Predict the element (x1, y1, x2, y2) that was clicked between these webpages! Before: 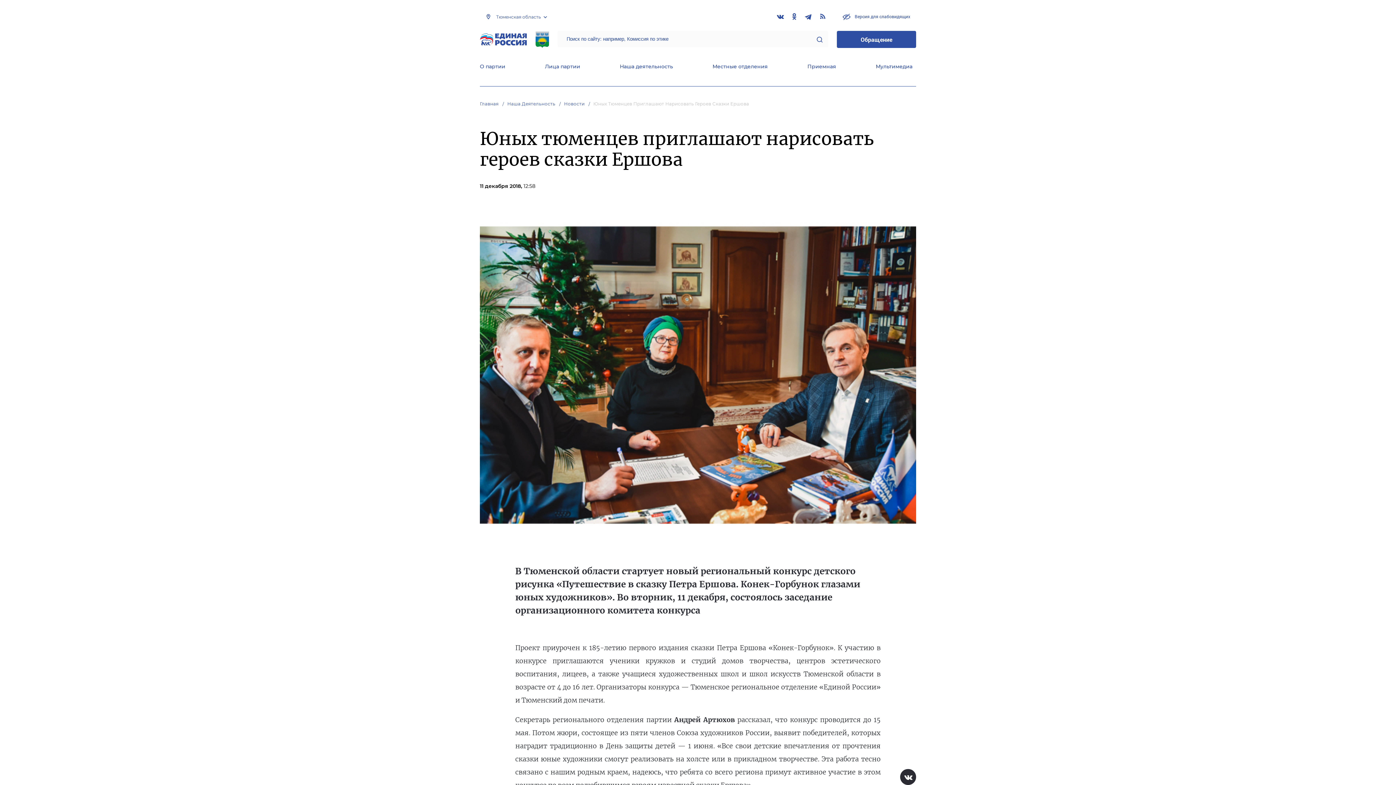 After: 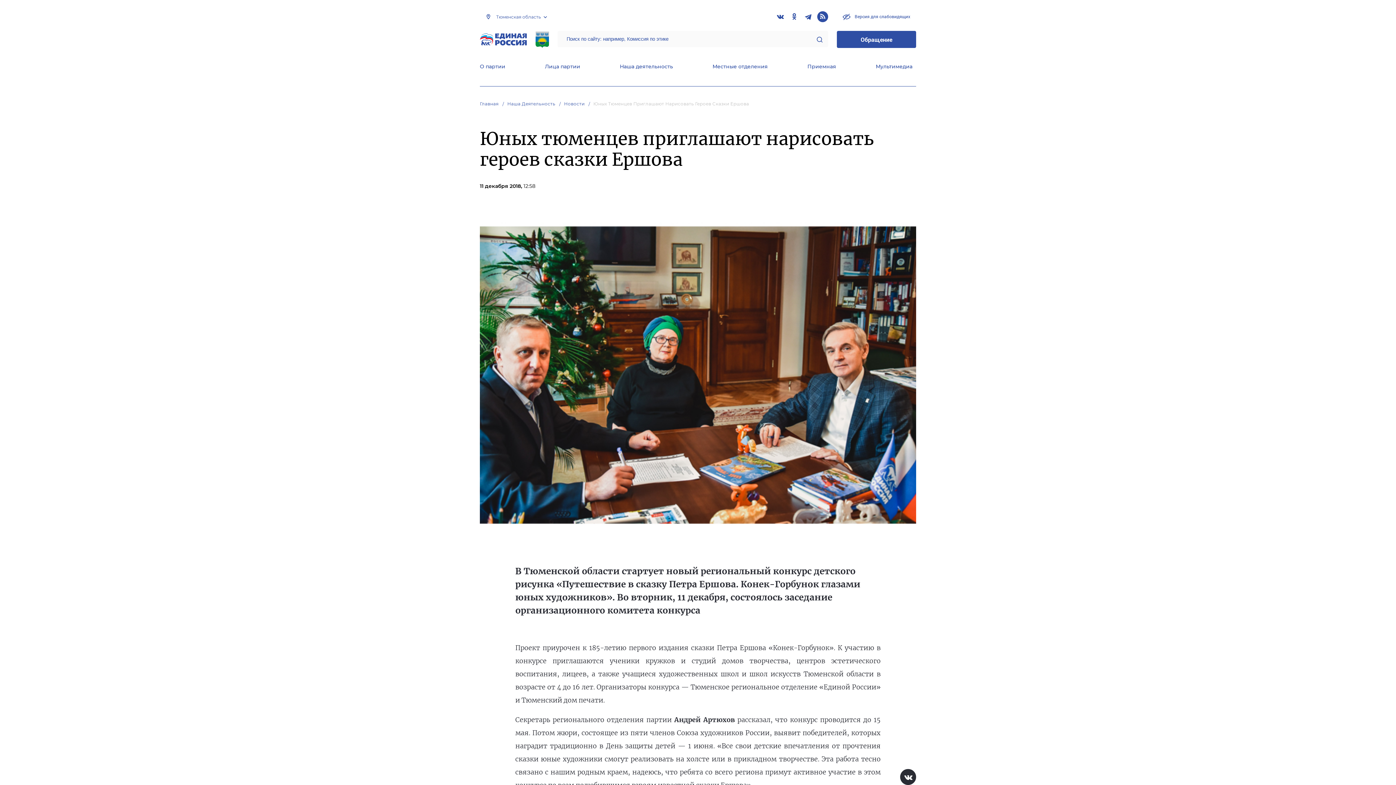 Action: bbox: (817, 11, 828, 22)